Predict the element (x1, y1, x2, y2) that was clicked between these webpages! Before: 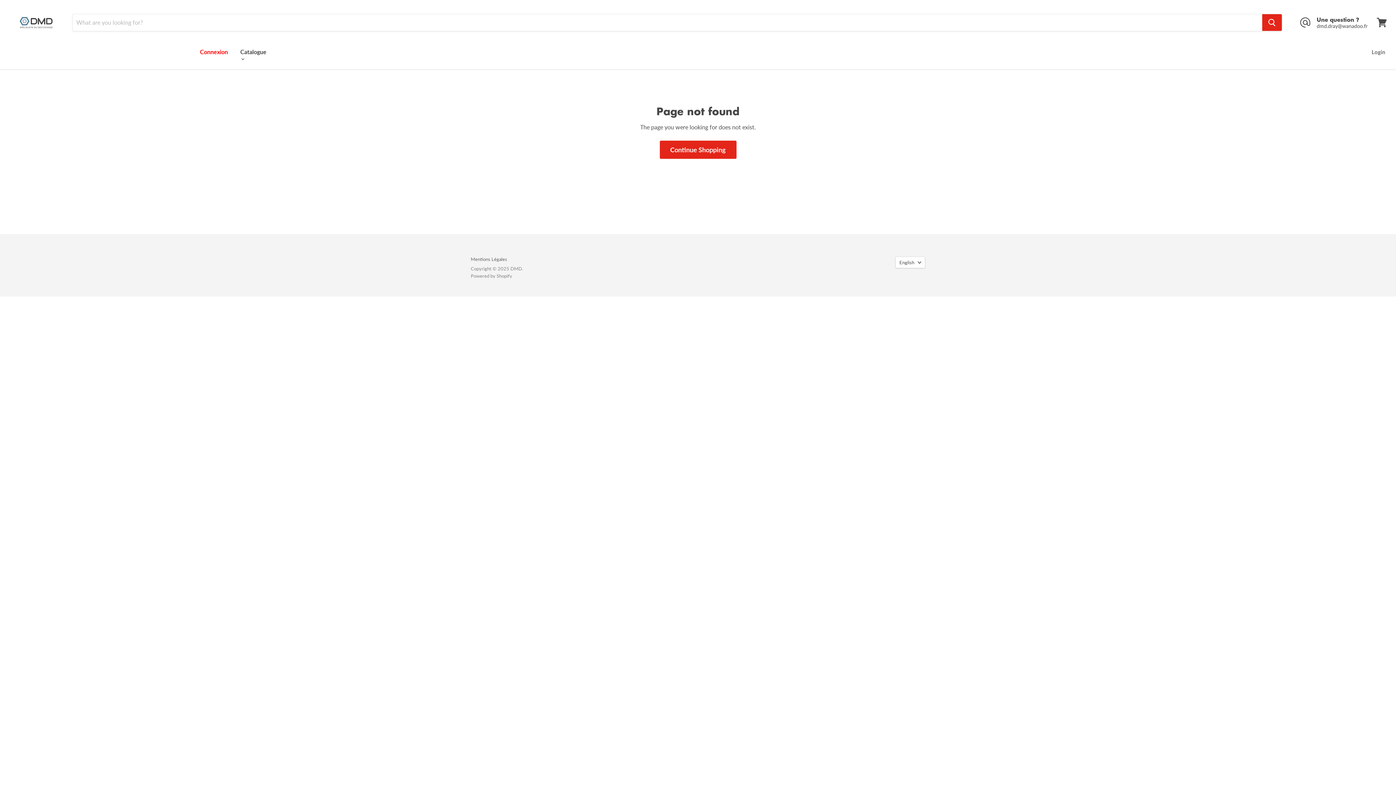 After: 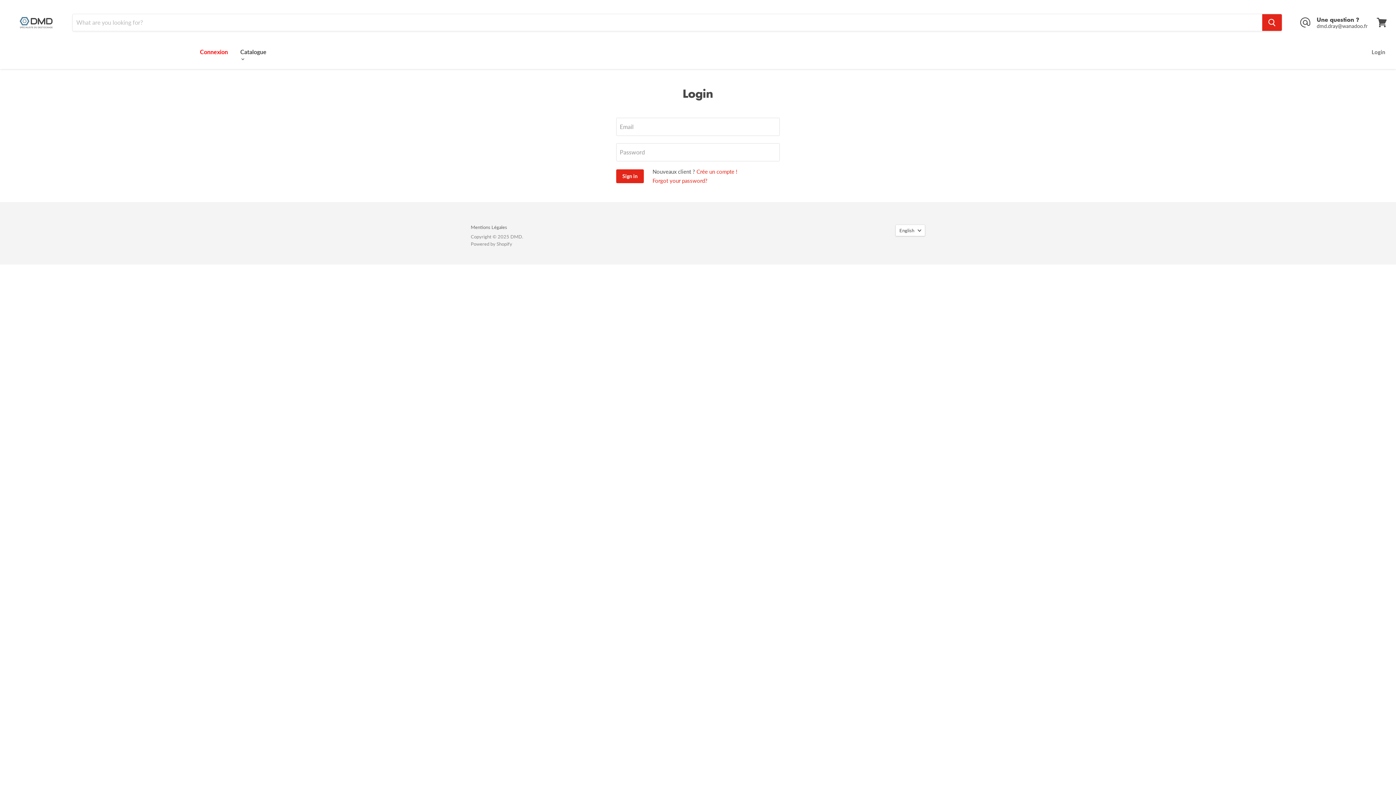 Action: bbox: (194, 44, 233, 59) label: Connexion